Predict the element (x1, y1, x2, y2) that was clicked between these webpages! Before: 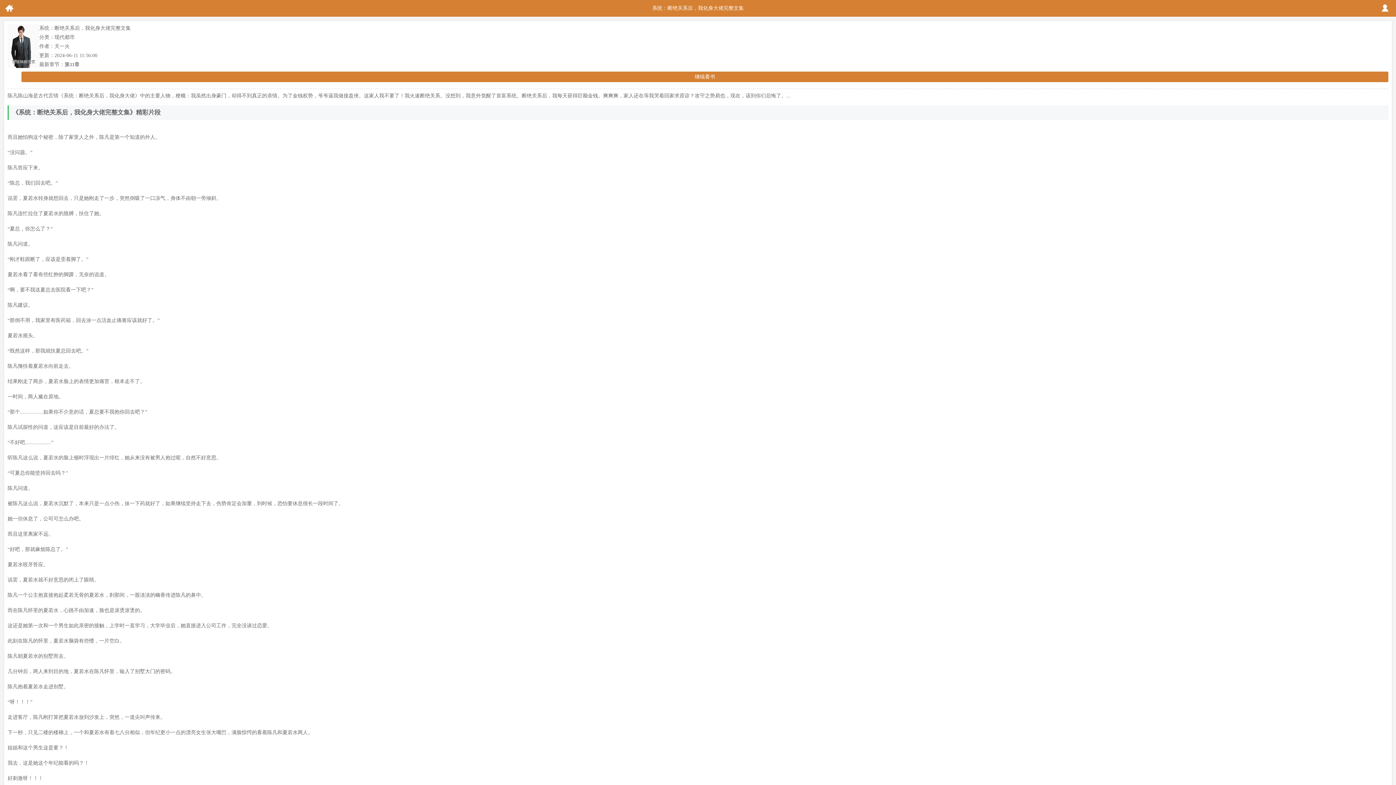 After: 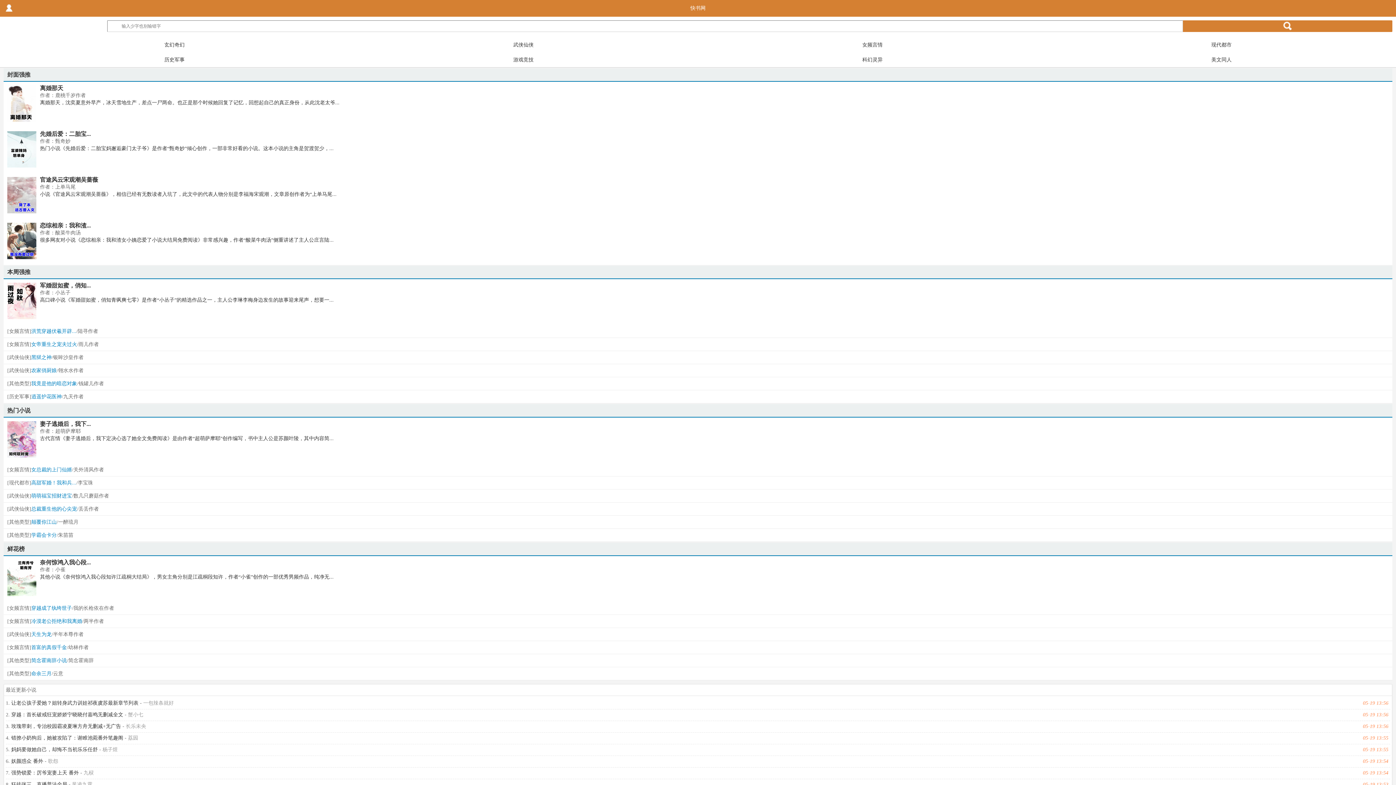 Action: label:   bbox: (0, 0, 18, 16)